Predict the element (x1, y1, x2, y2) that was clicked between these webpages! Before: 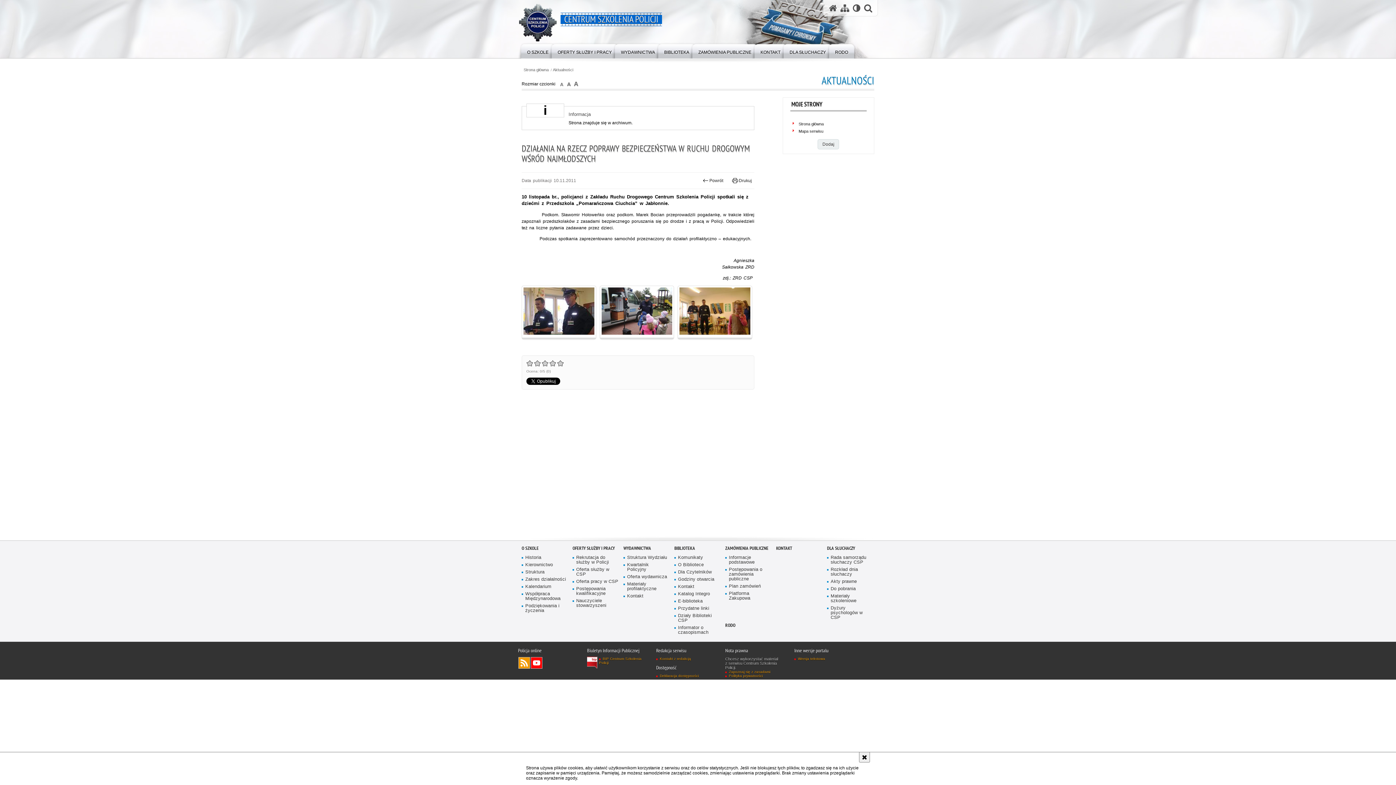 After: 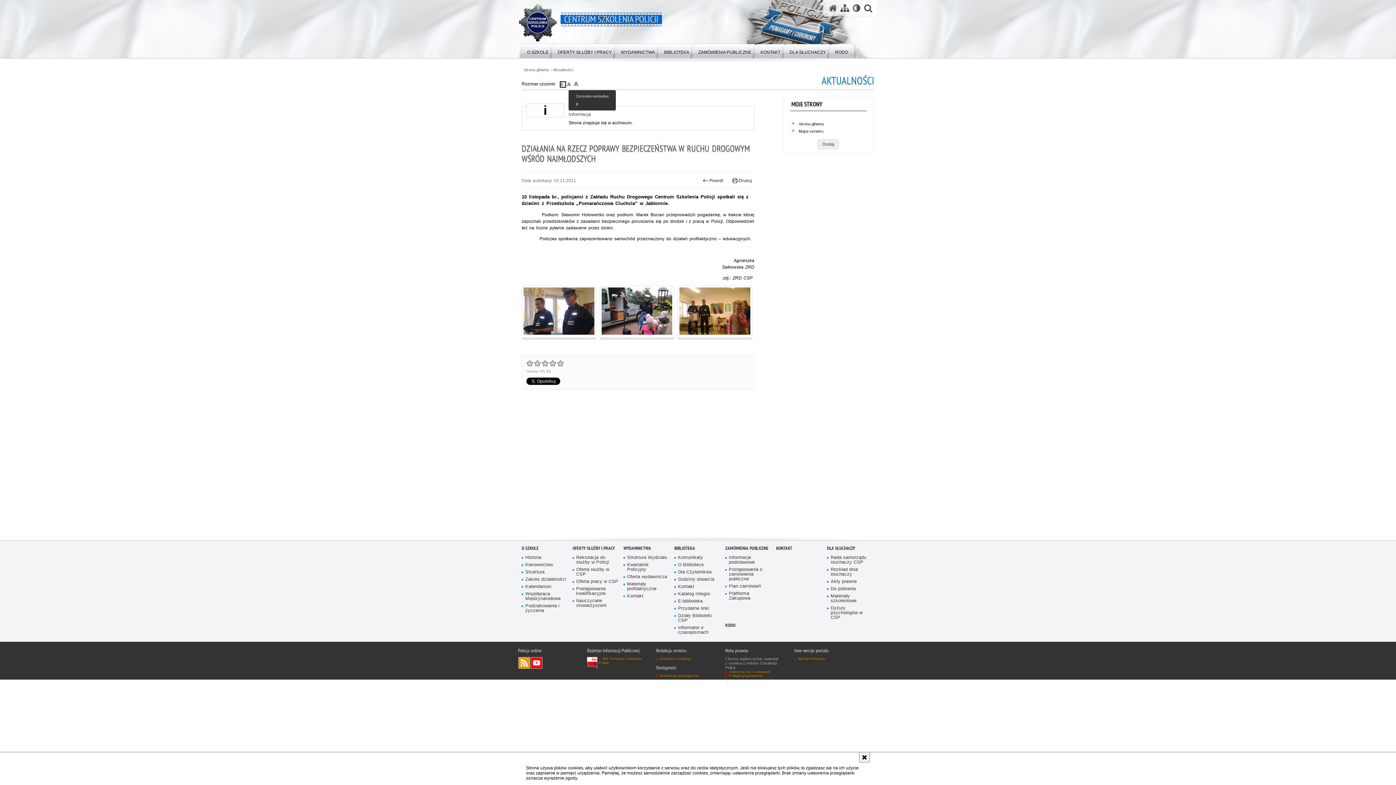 Action: bbox: (560, 81, 566, 87) label: czcionka normalna